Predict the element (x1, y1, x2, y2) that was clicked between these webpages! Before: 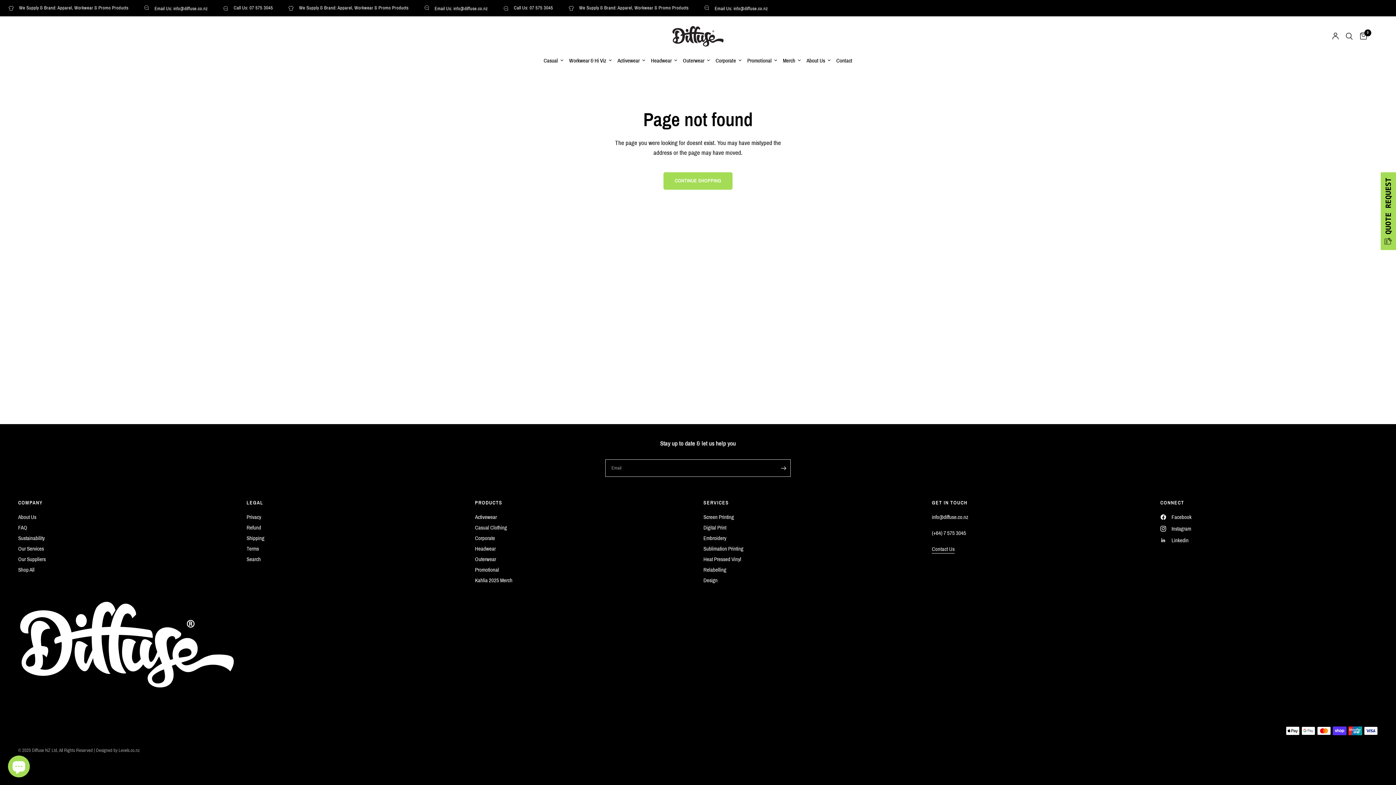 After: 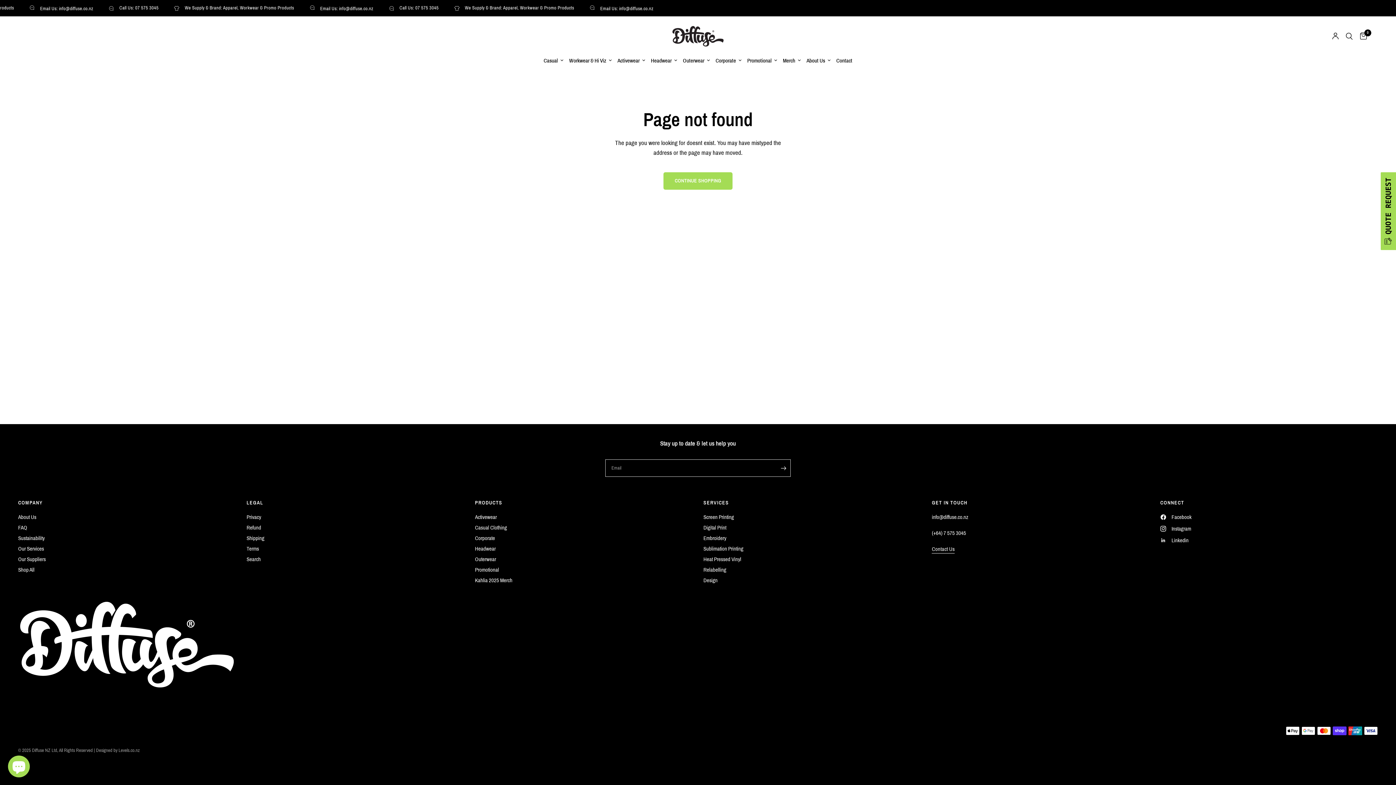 Action: label: Instagram bbox: (1160, 524, 1191, 533)